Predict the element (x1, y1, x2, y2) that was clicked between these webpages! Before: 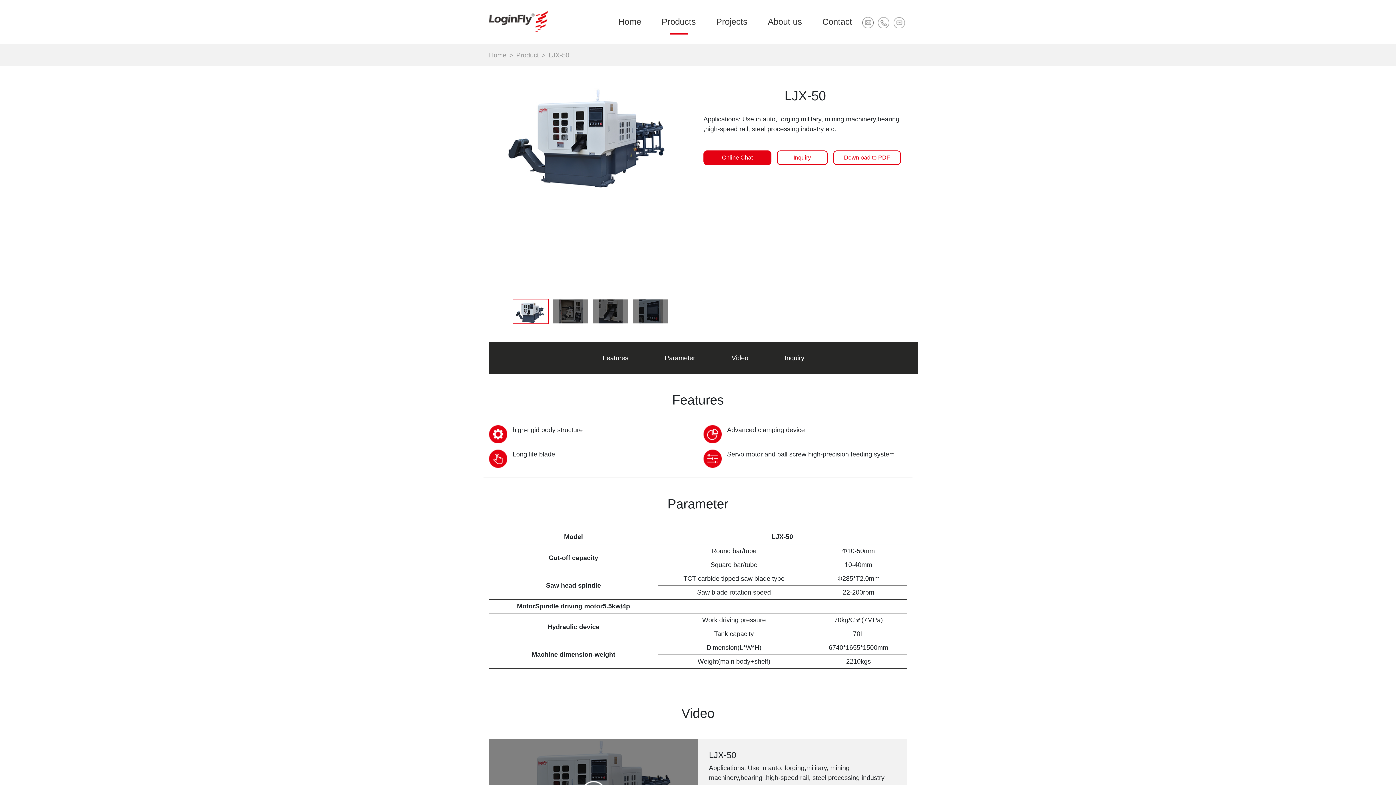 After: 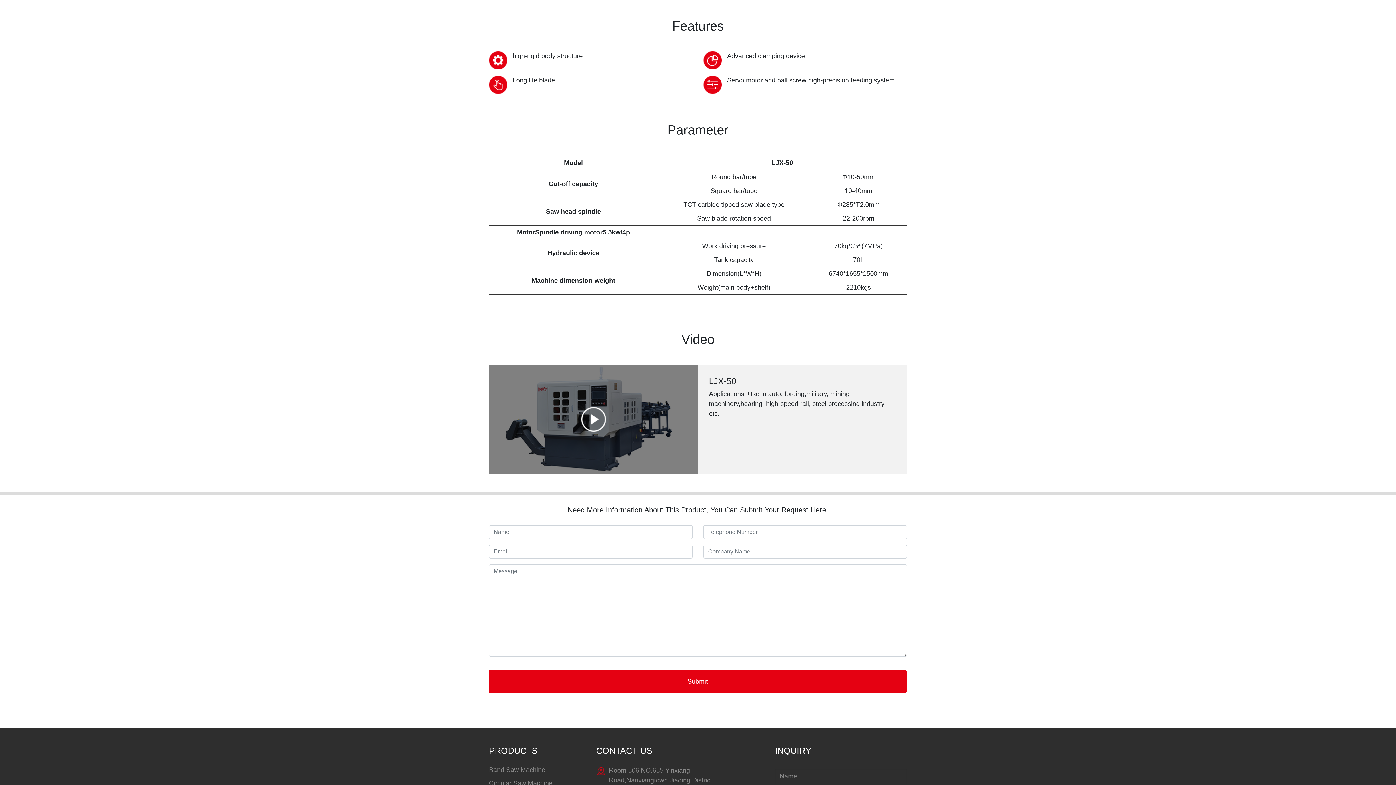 Action: bbox: (602, 354, 628, 361) label: Features